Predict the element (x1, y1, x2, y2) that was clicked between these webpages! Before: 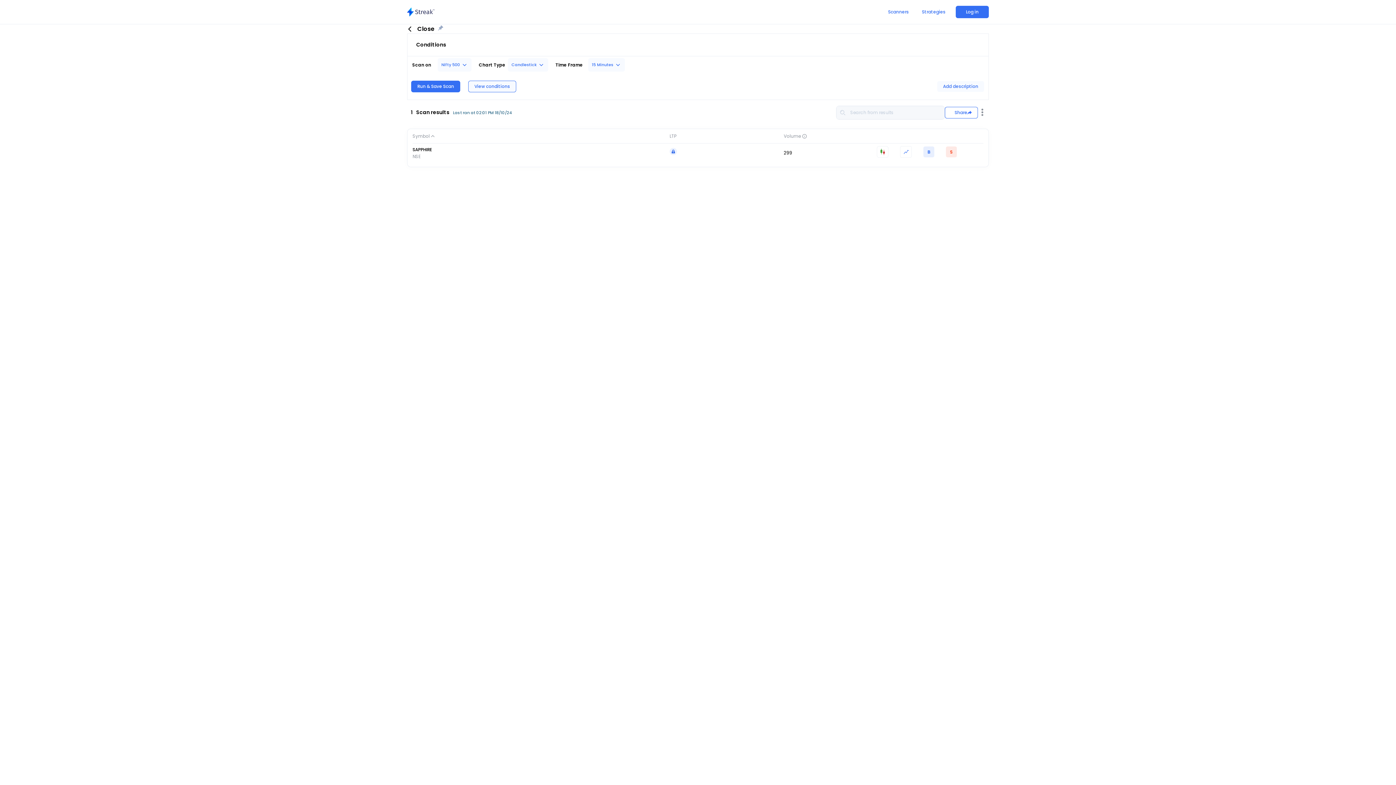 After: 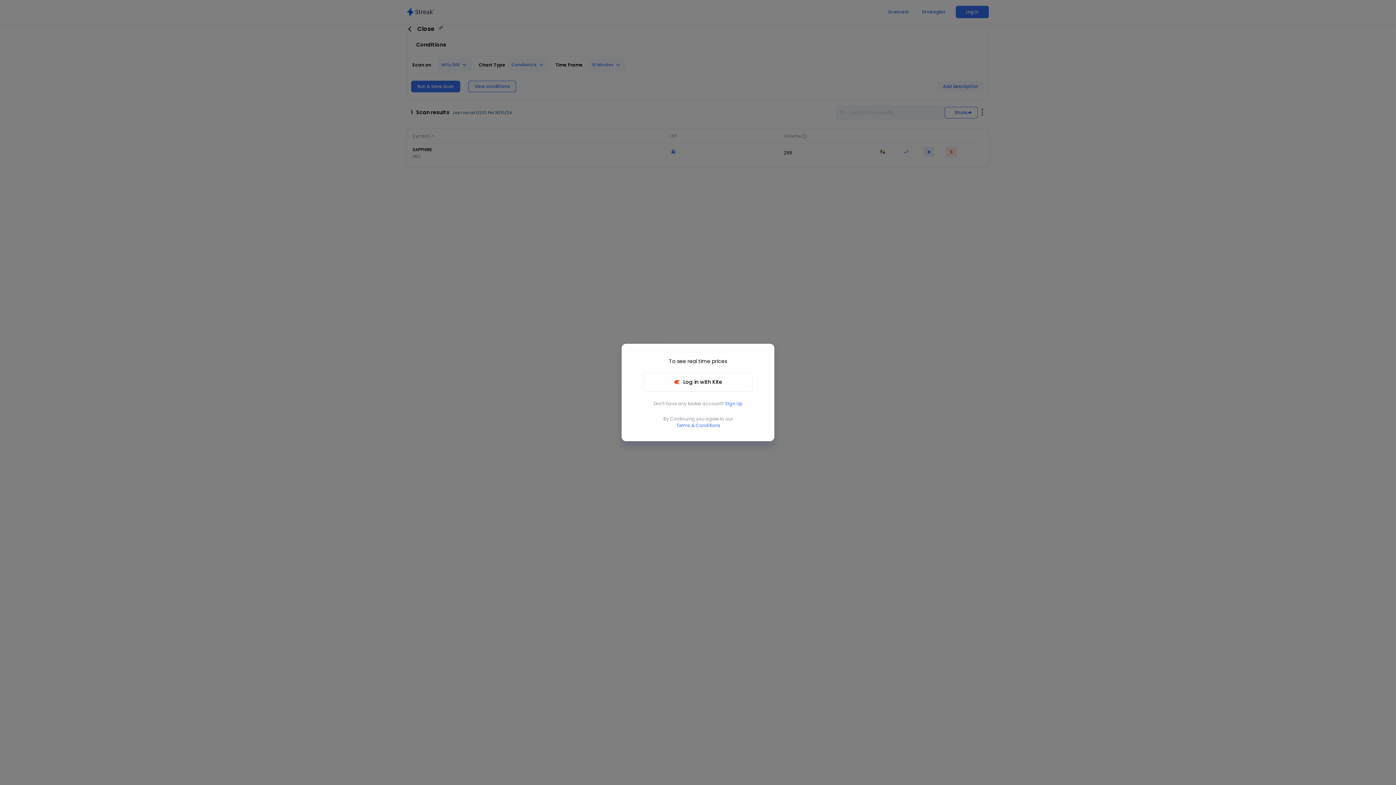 Action: bbox: (669, 148, 677, 157)